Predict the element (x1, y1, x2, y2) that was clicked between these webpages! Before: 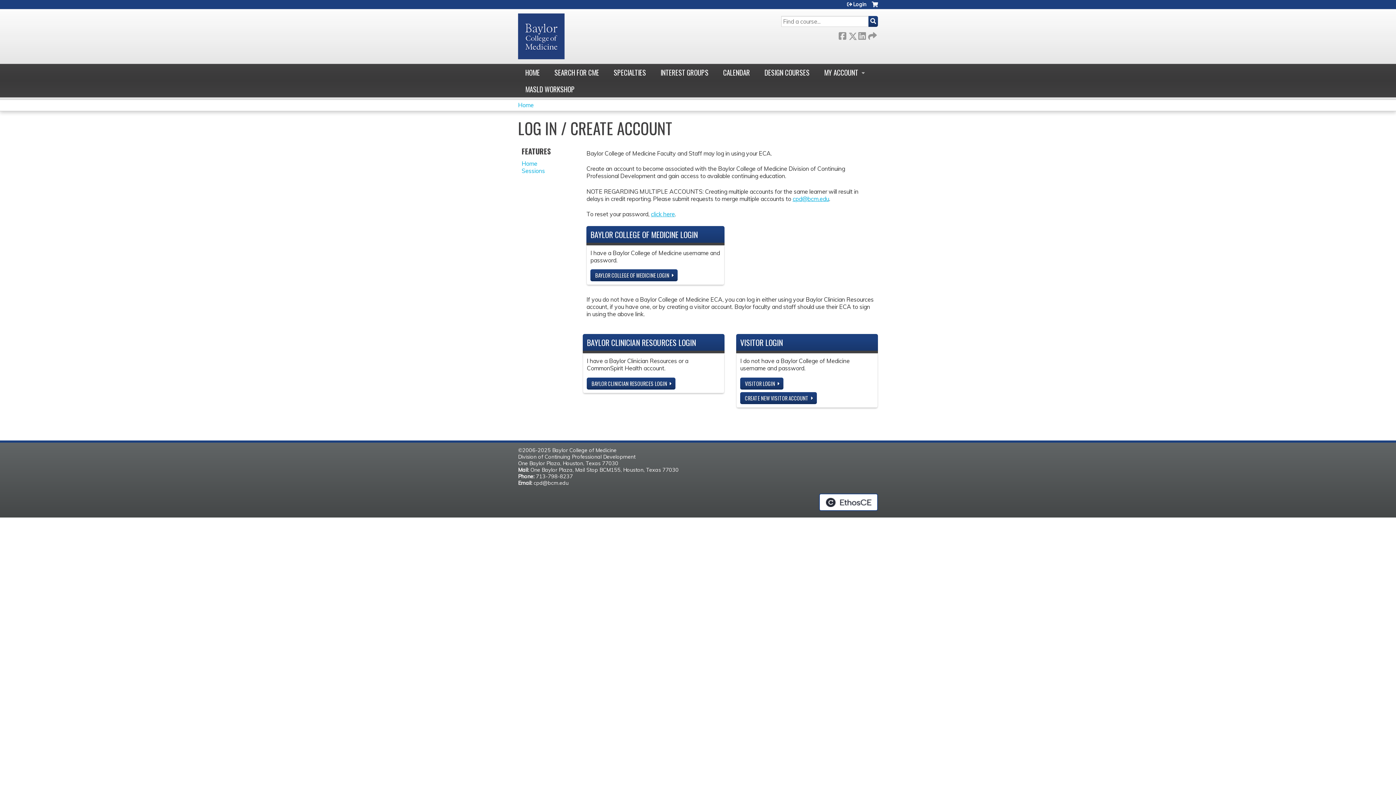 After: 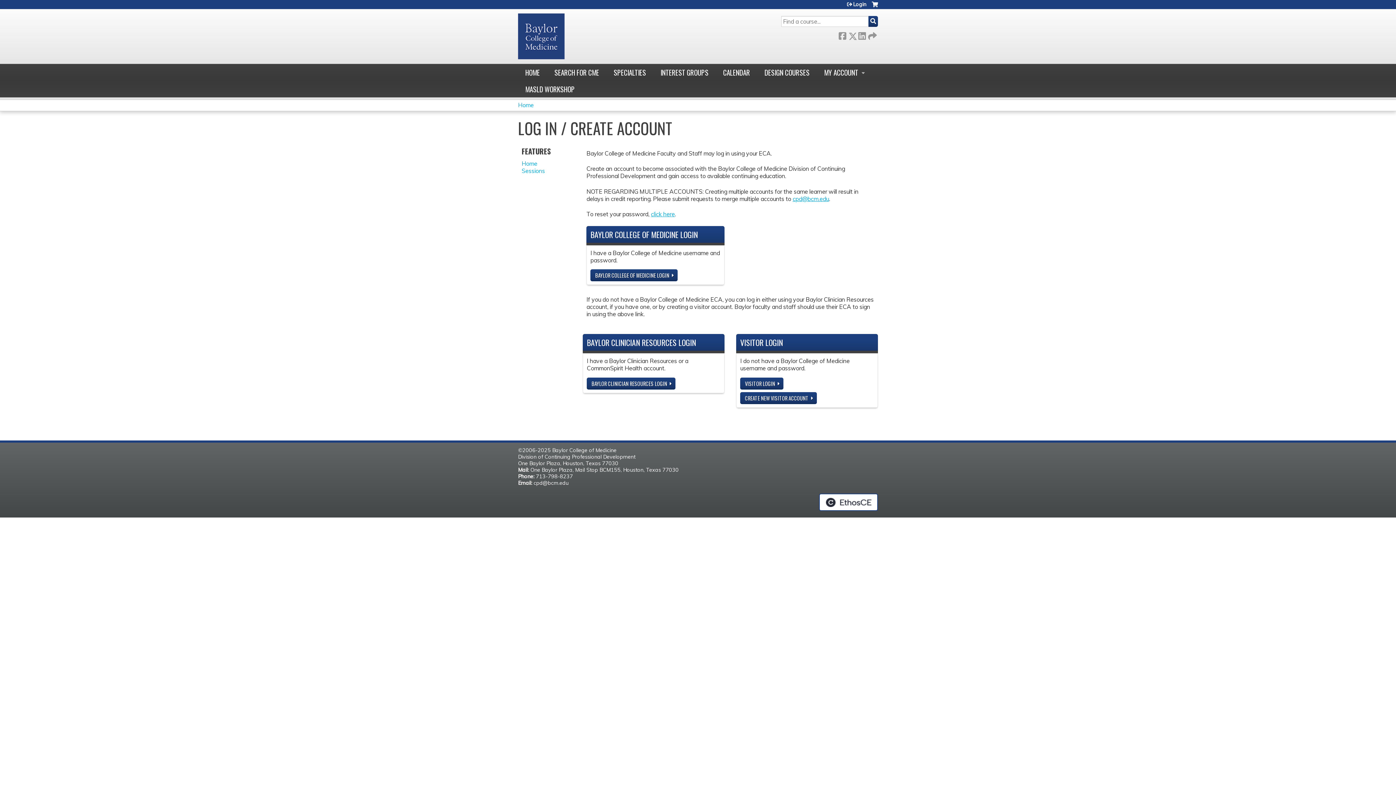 Action: label: Login bbox: (847, 1, 866, 6)